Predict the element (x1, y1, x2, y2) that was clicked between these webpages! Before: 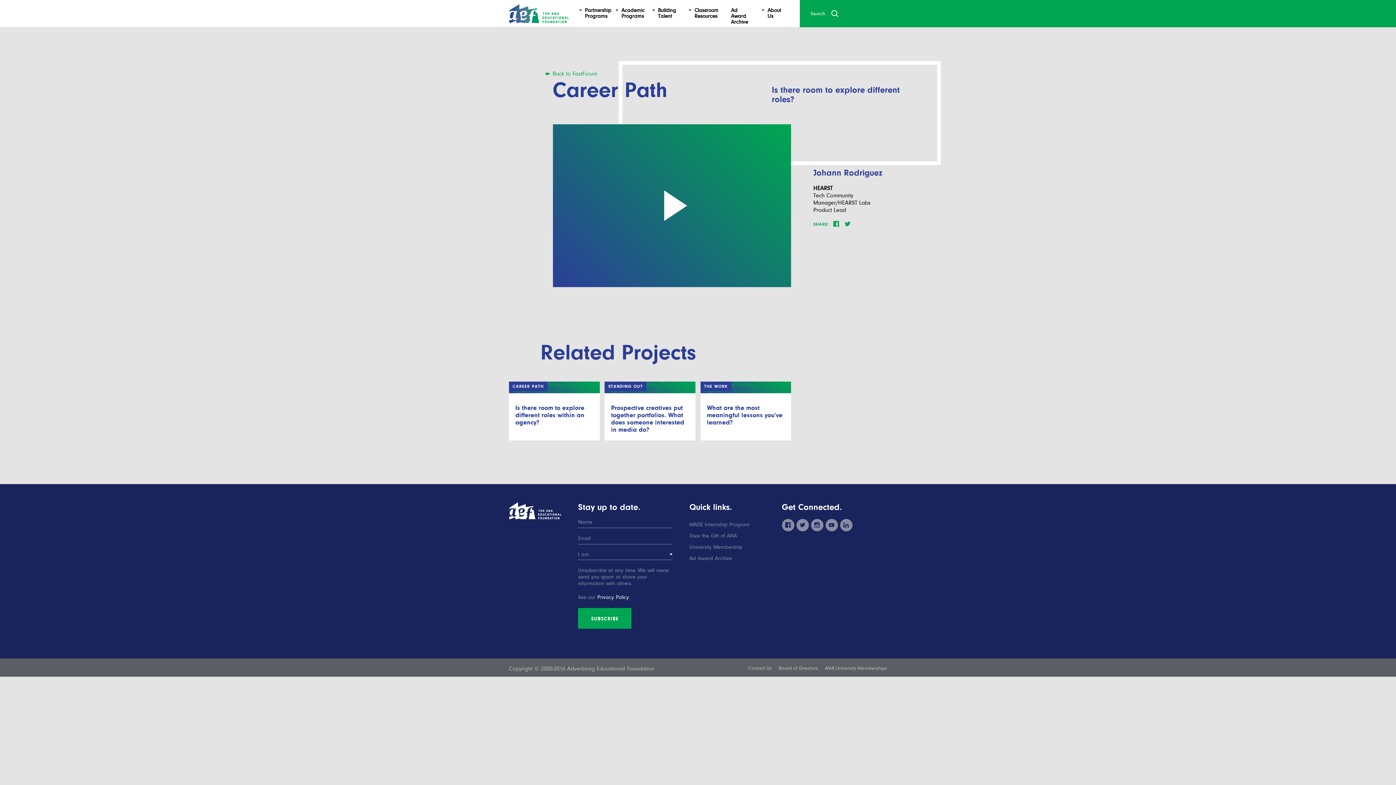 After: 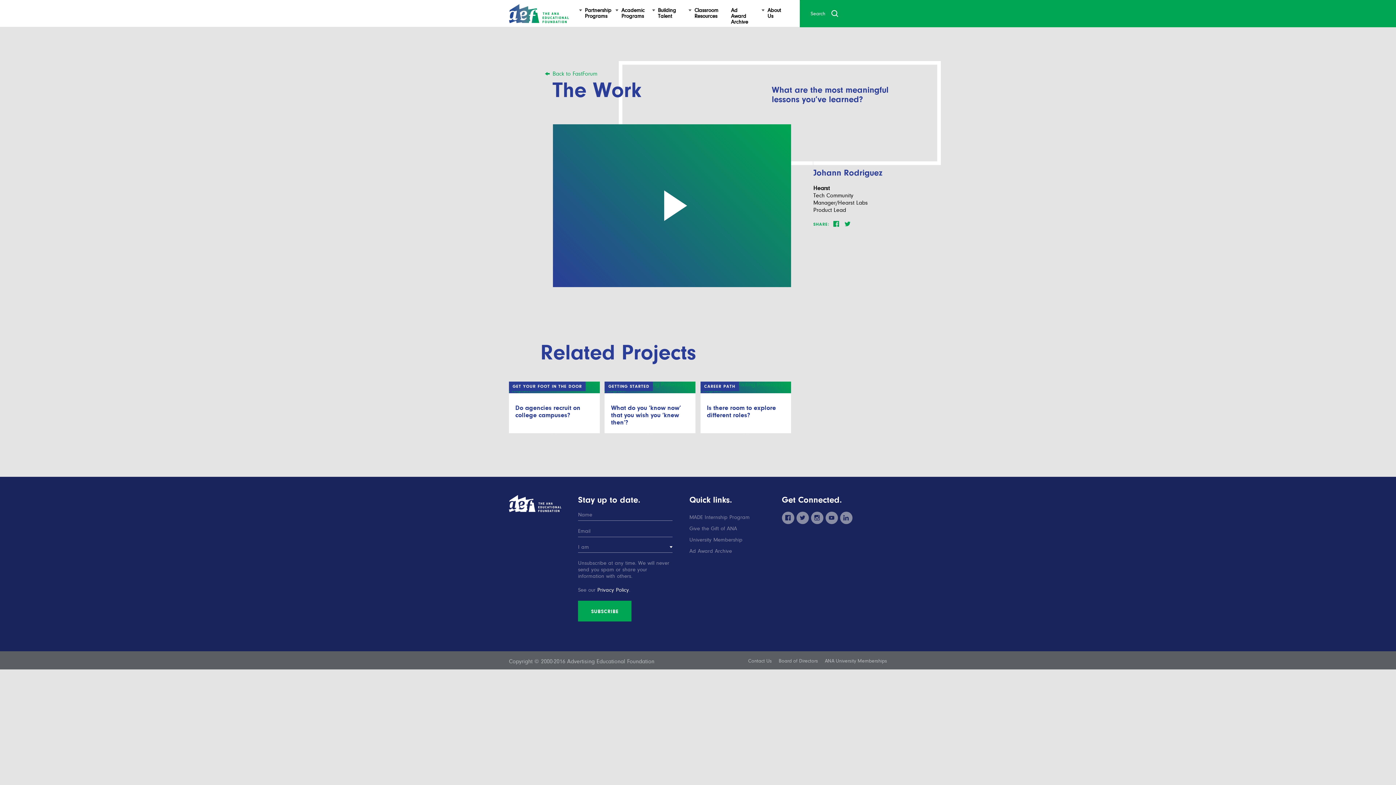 Action: bbox: (700, 381, 791, 433) label: THE WORK
What are the most meaningful lessons you’ve learned?